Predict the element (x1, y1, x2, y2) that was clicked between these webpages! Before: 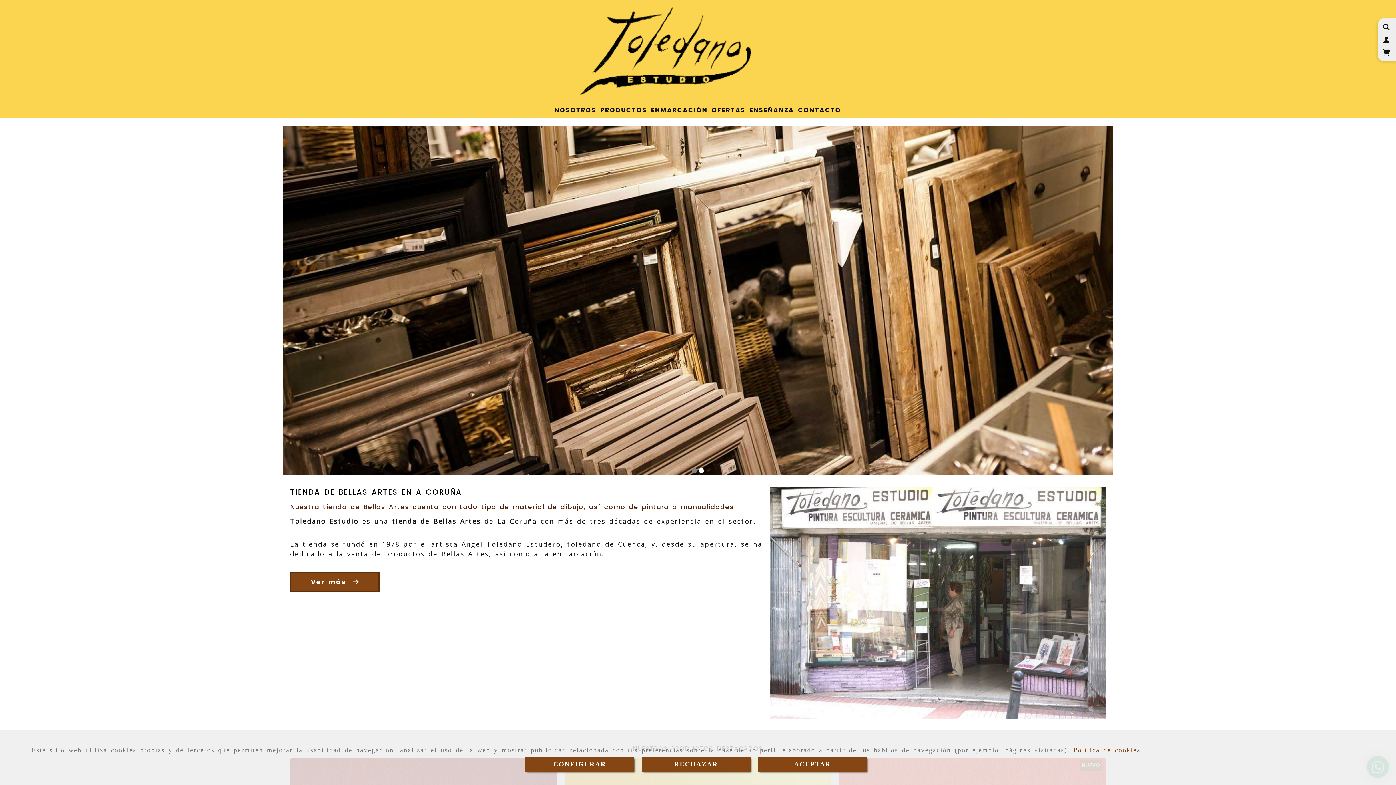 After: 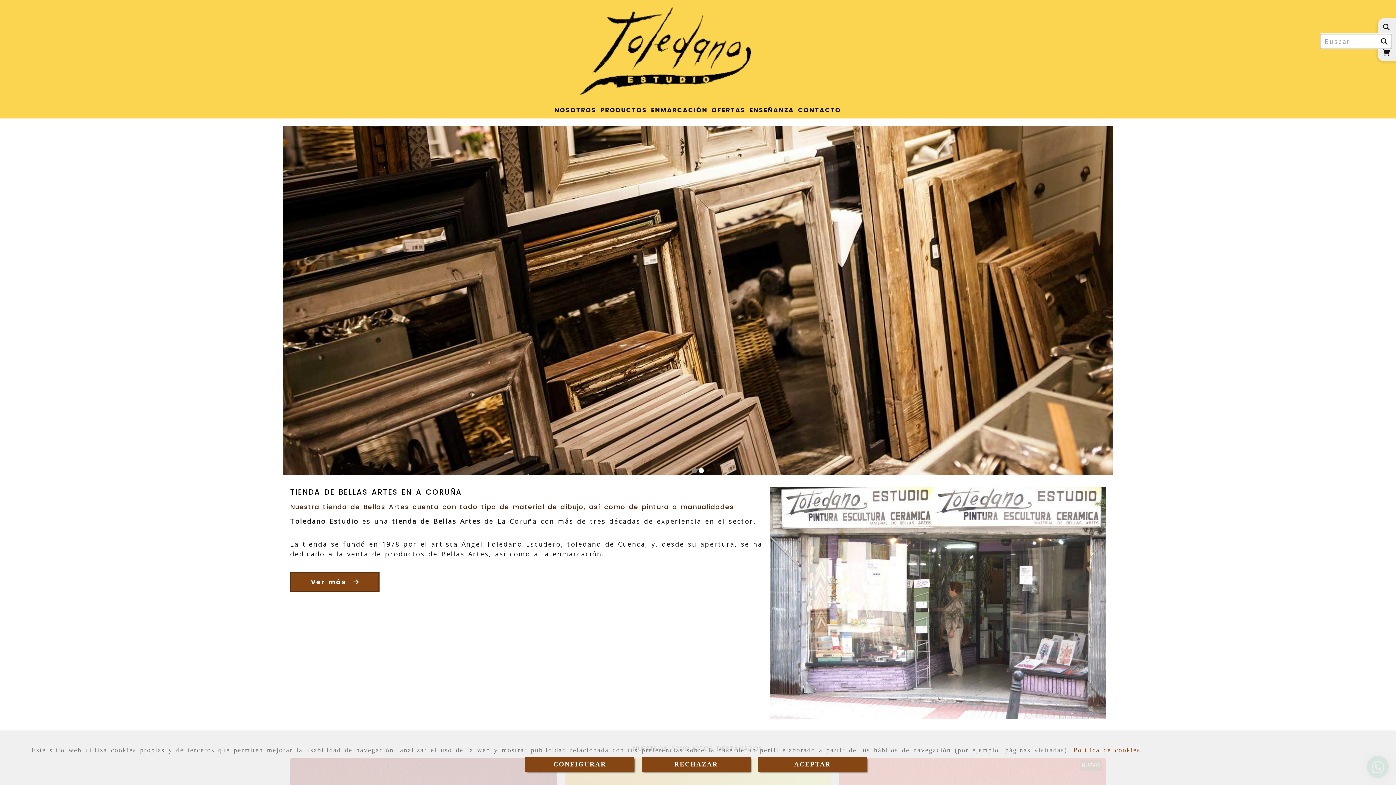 Action: bbox: (1380, 20, 1392, 33) label: Buscar